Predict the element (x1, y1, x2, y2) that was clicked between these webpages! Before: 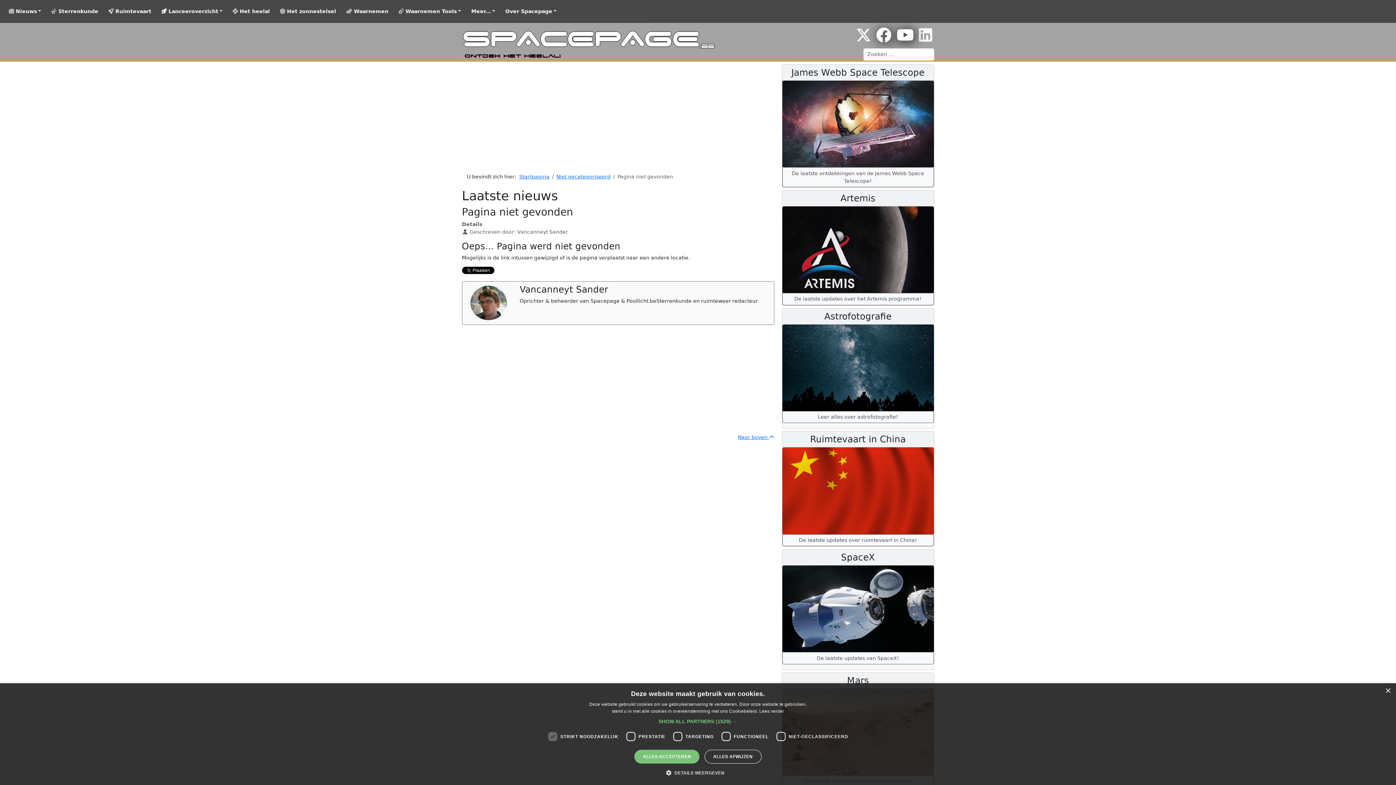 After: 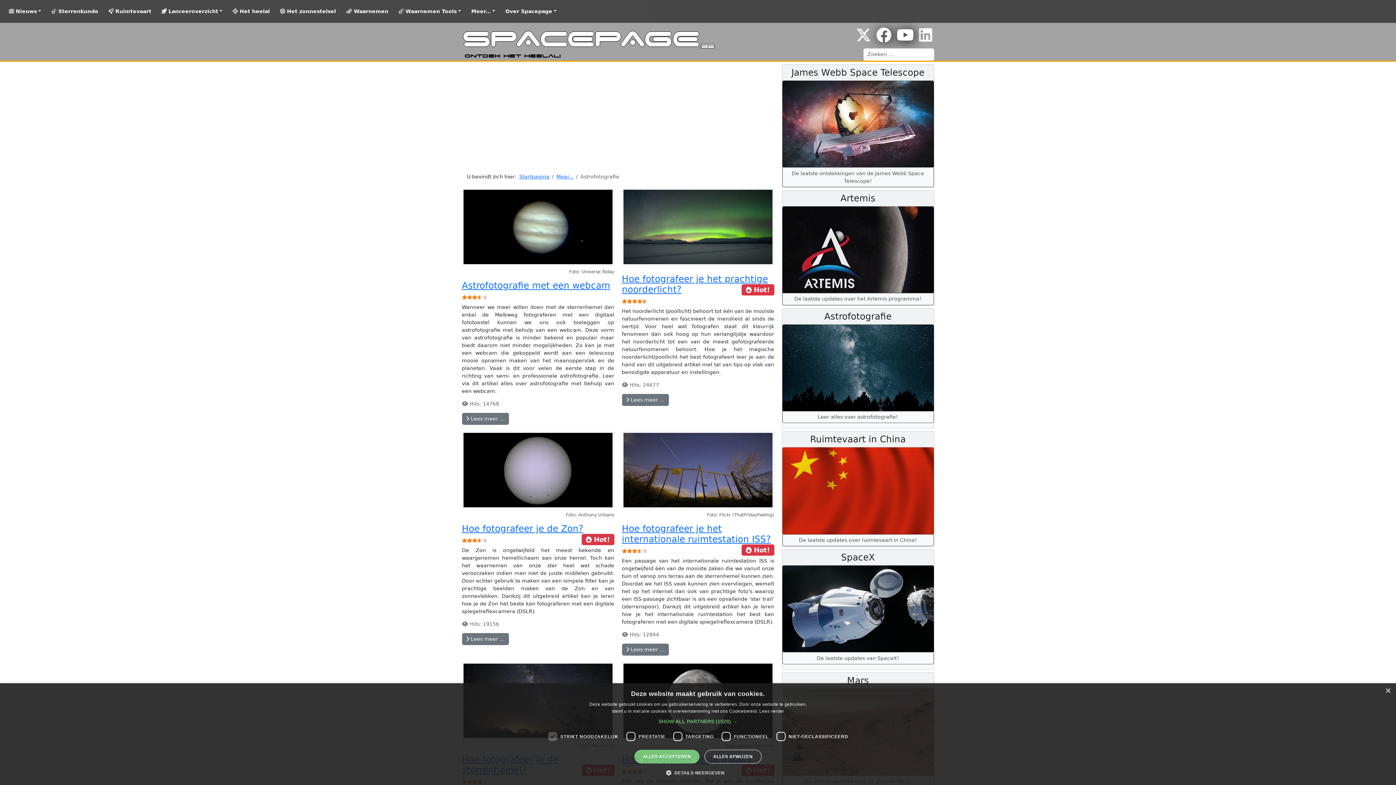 Action: bbox: (782, 411, 934, 423) label: Leer alles over astrofotografie!